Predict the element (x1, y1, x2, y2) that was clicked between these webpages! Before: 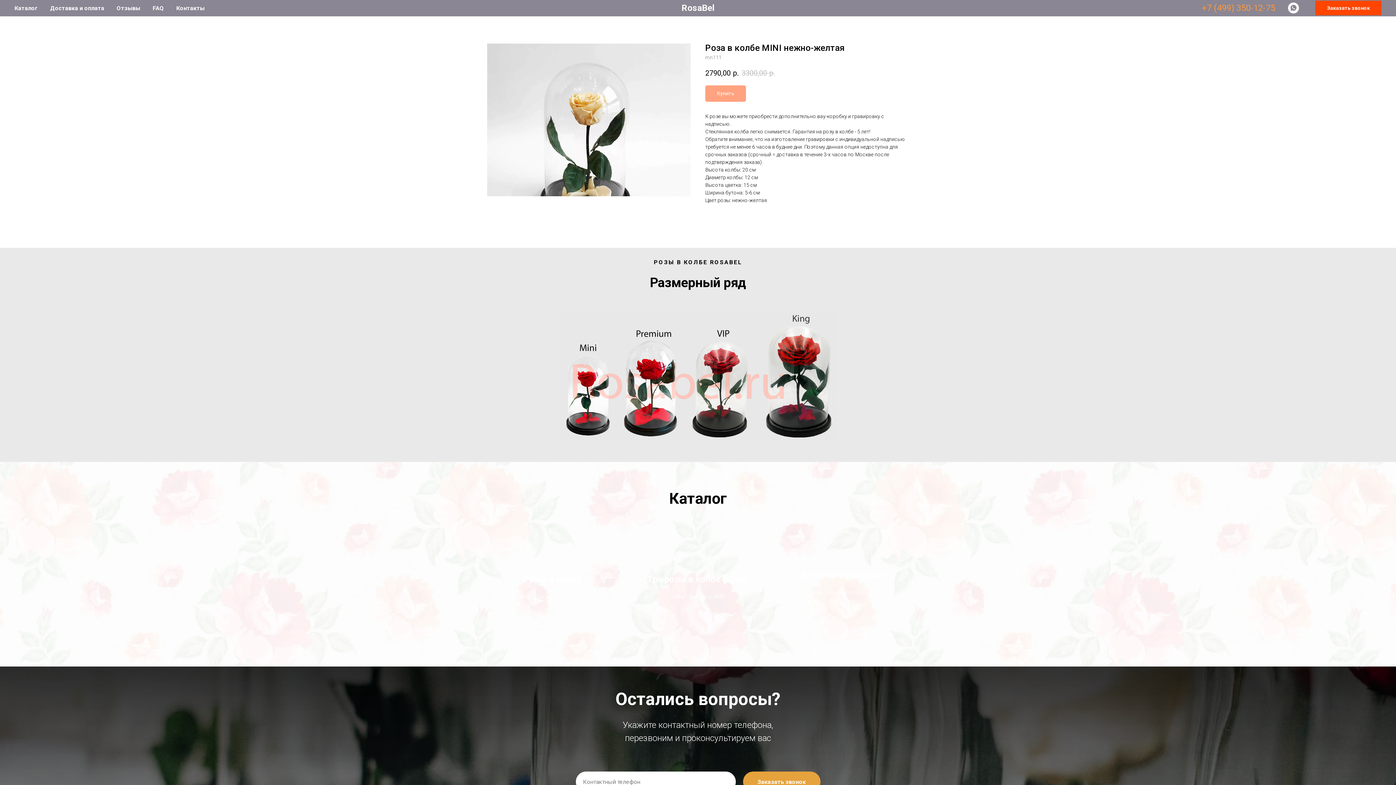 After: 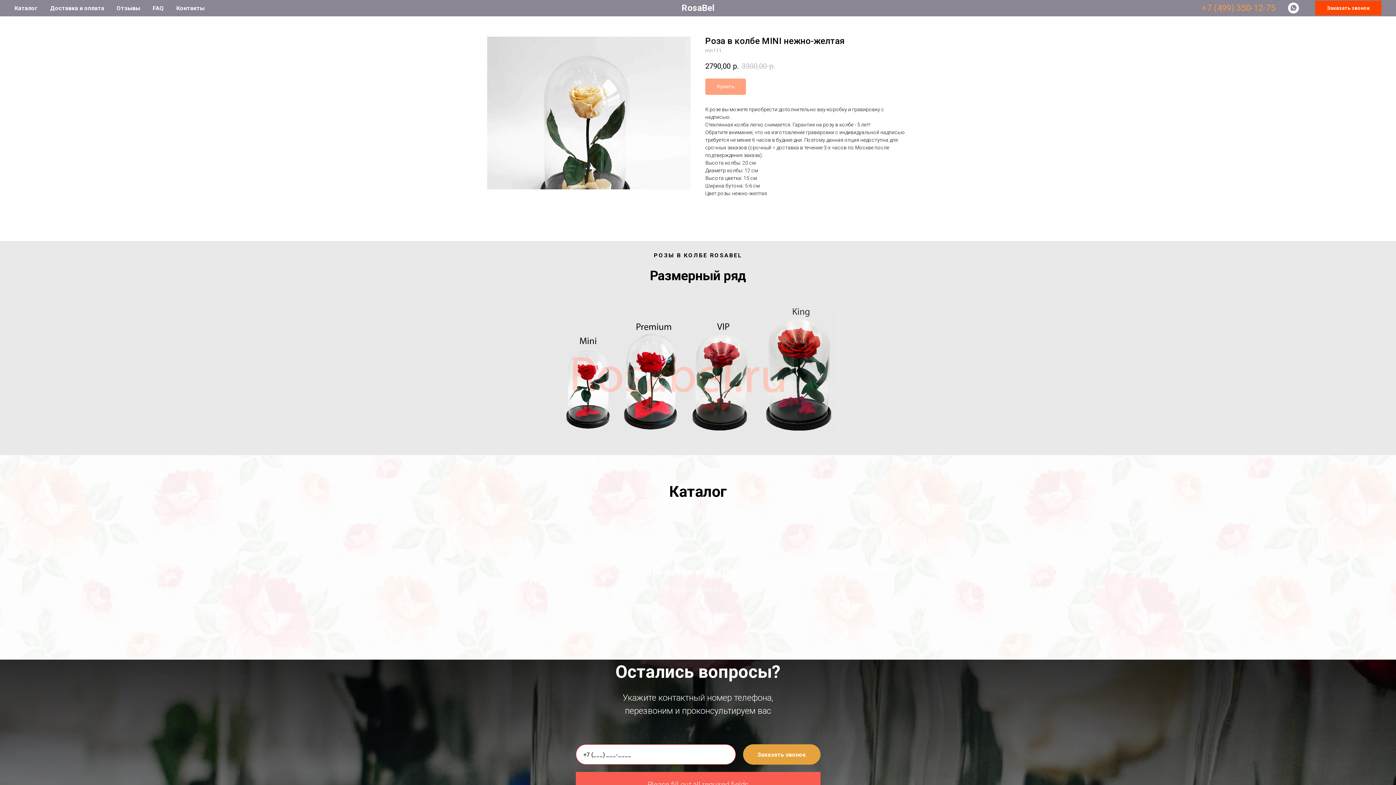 Action: bbox: (743, 772, 820, 792) label: Заказать звонок